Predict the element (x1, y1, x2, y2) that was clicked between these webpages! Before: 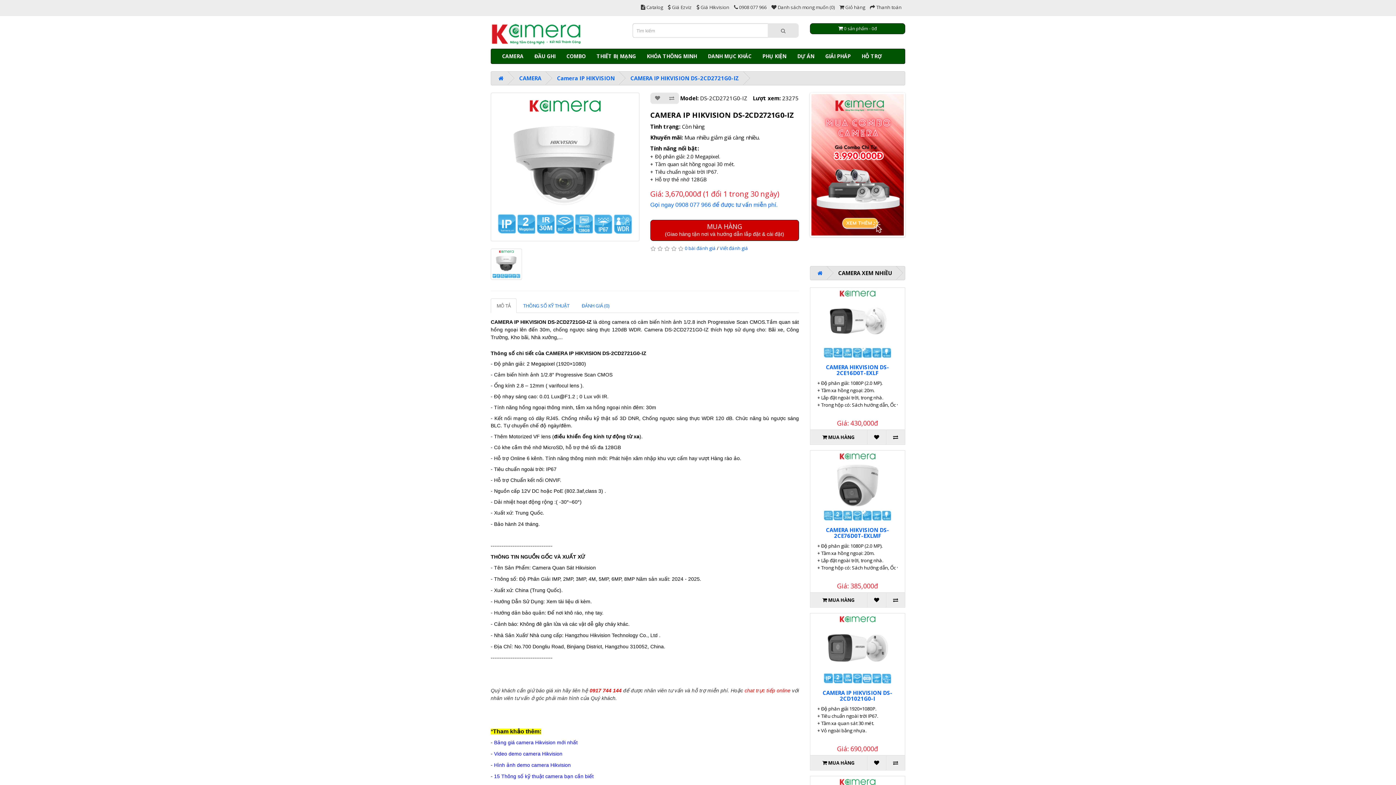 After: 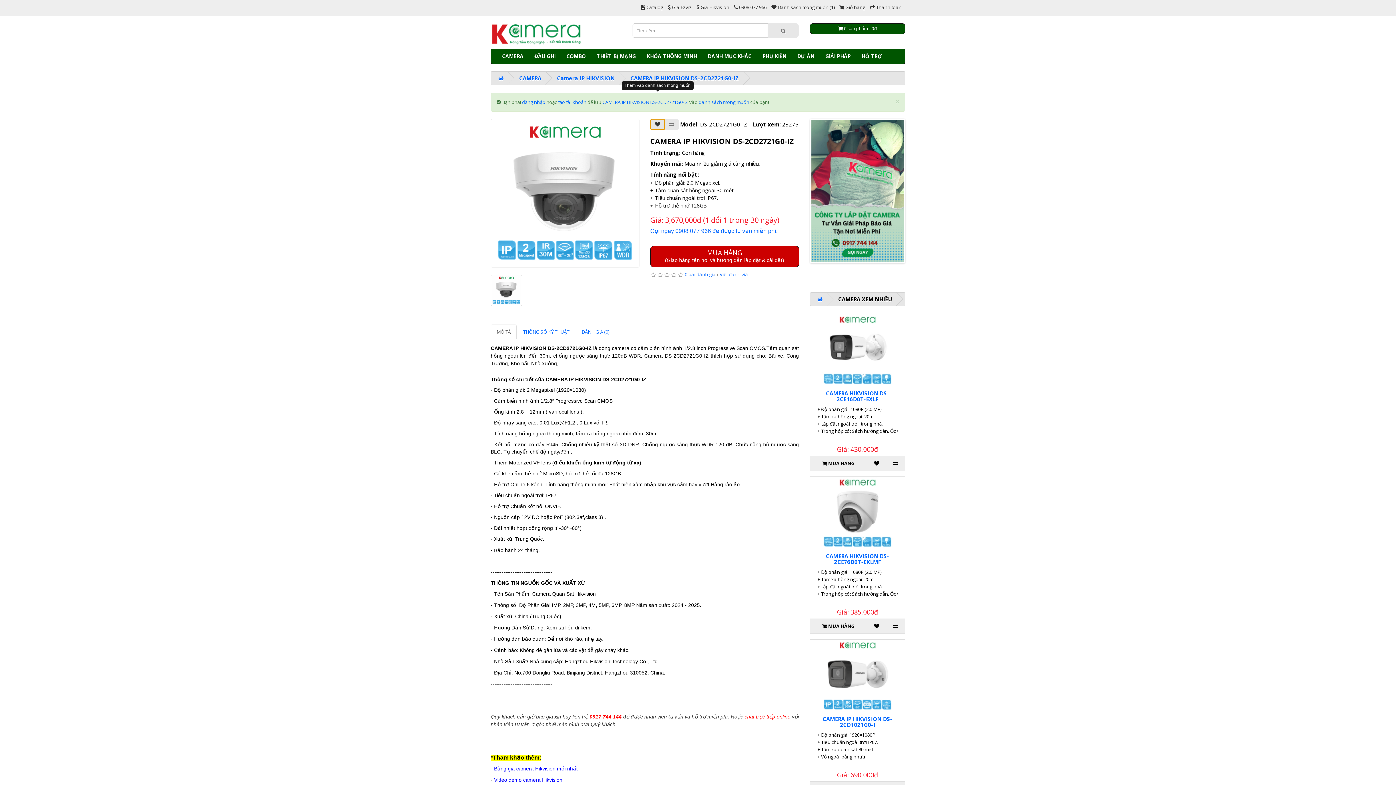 Action: bbox: (650, 92, 665, 104)